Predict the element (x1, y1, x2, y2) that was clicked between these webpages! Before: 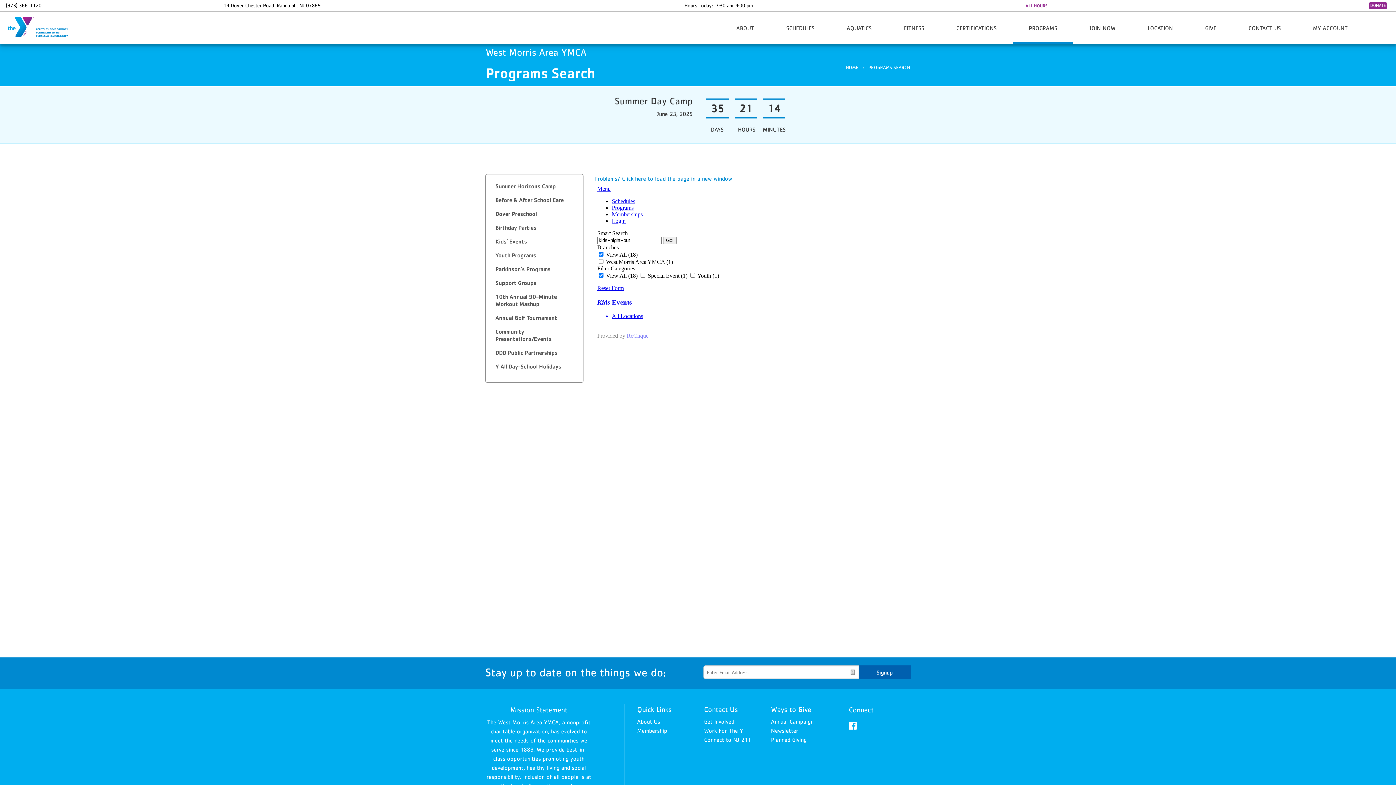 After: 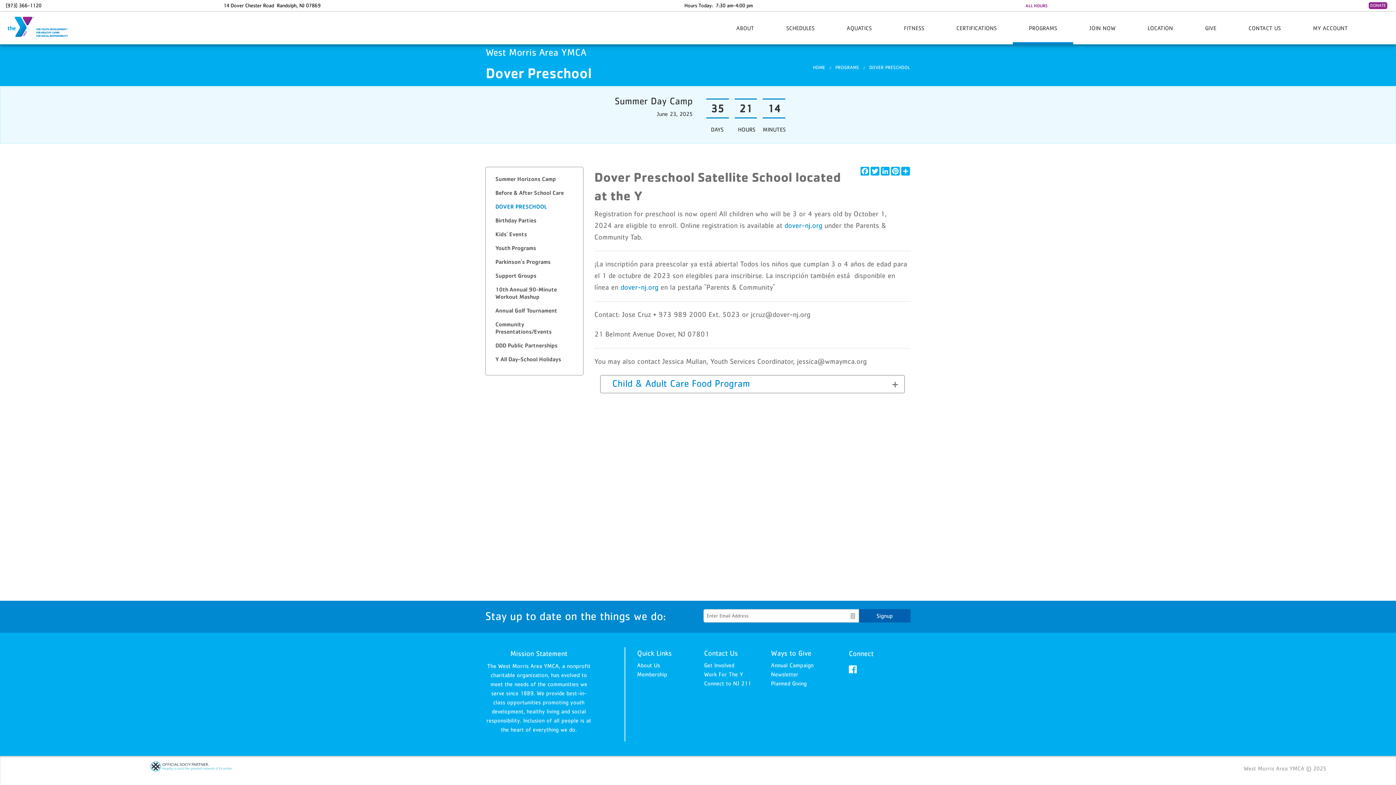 Action: bbox: (495, 210, 537, 217) label: Dover Preschool